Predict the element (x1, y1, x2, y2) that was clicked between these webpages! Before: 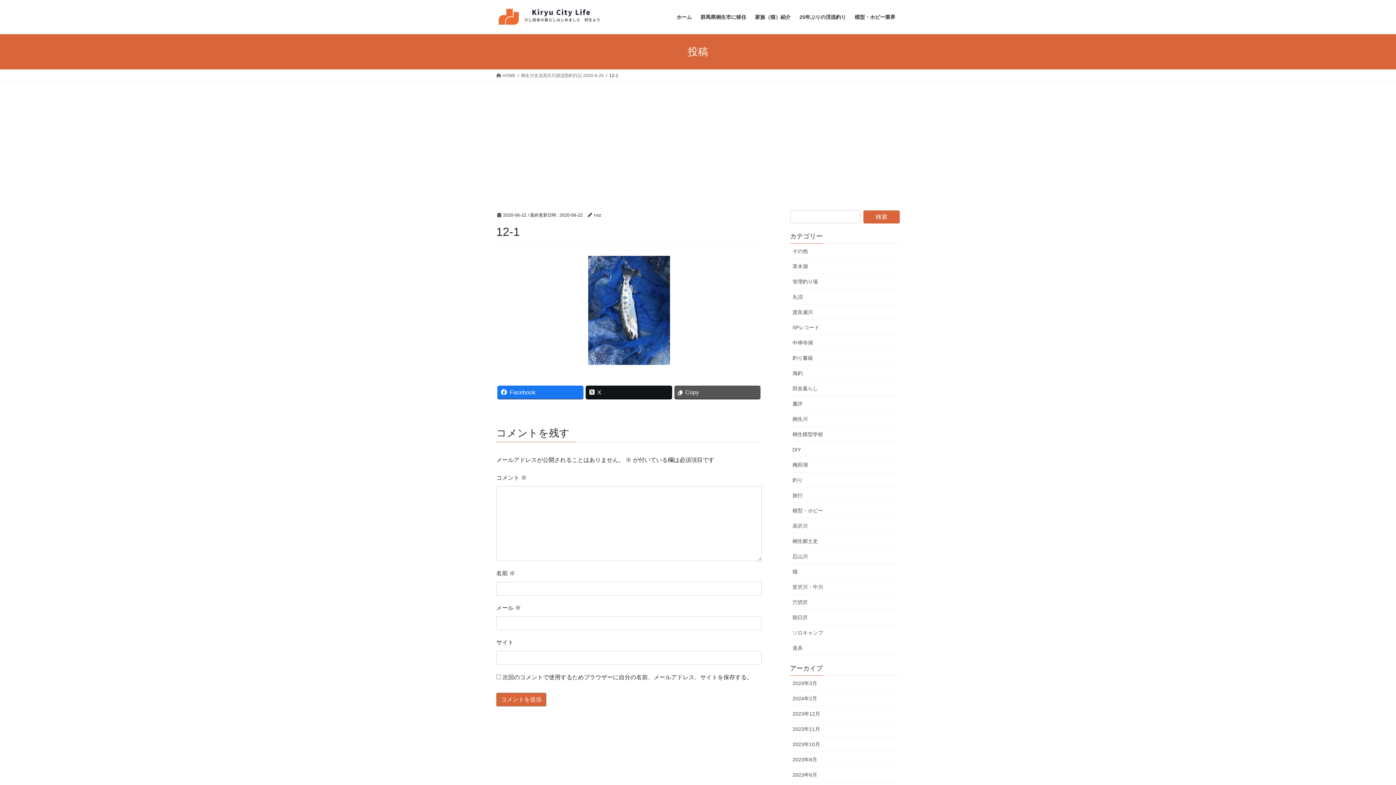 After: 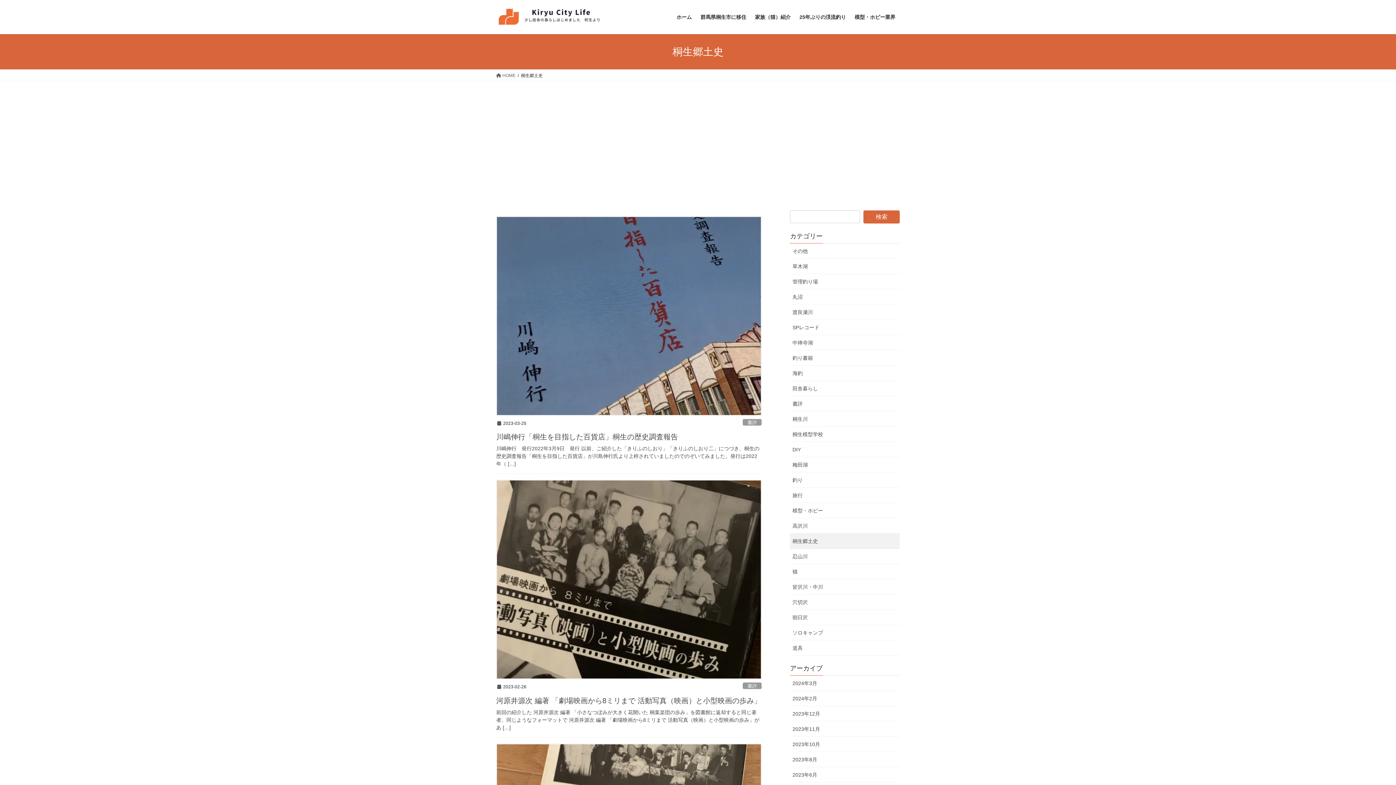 Action: bbox: (790, 533, 900, 549) label: 桐生郷土史